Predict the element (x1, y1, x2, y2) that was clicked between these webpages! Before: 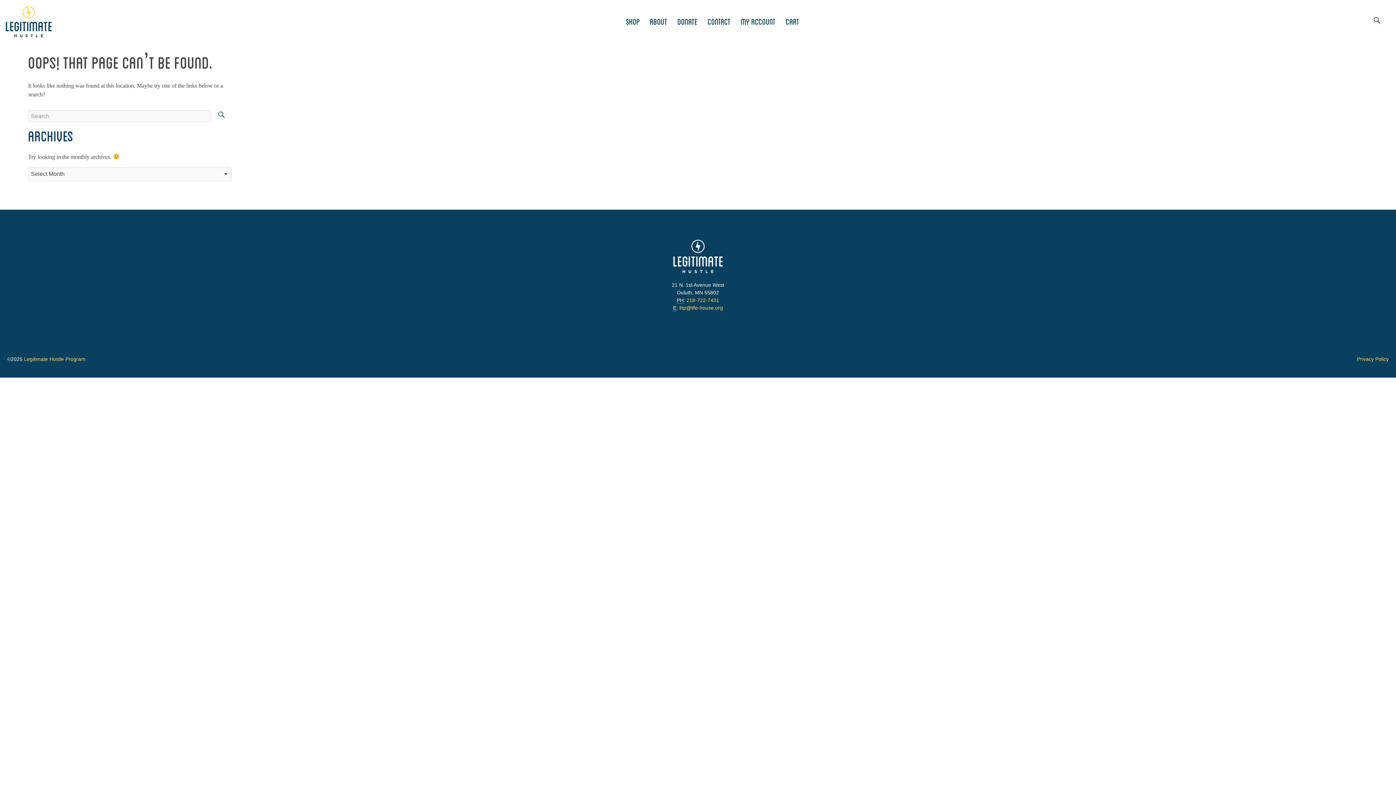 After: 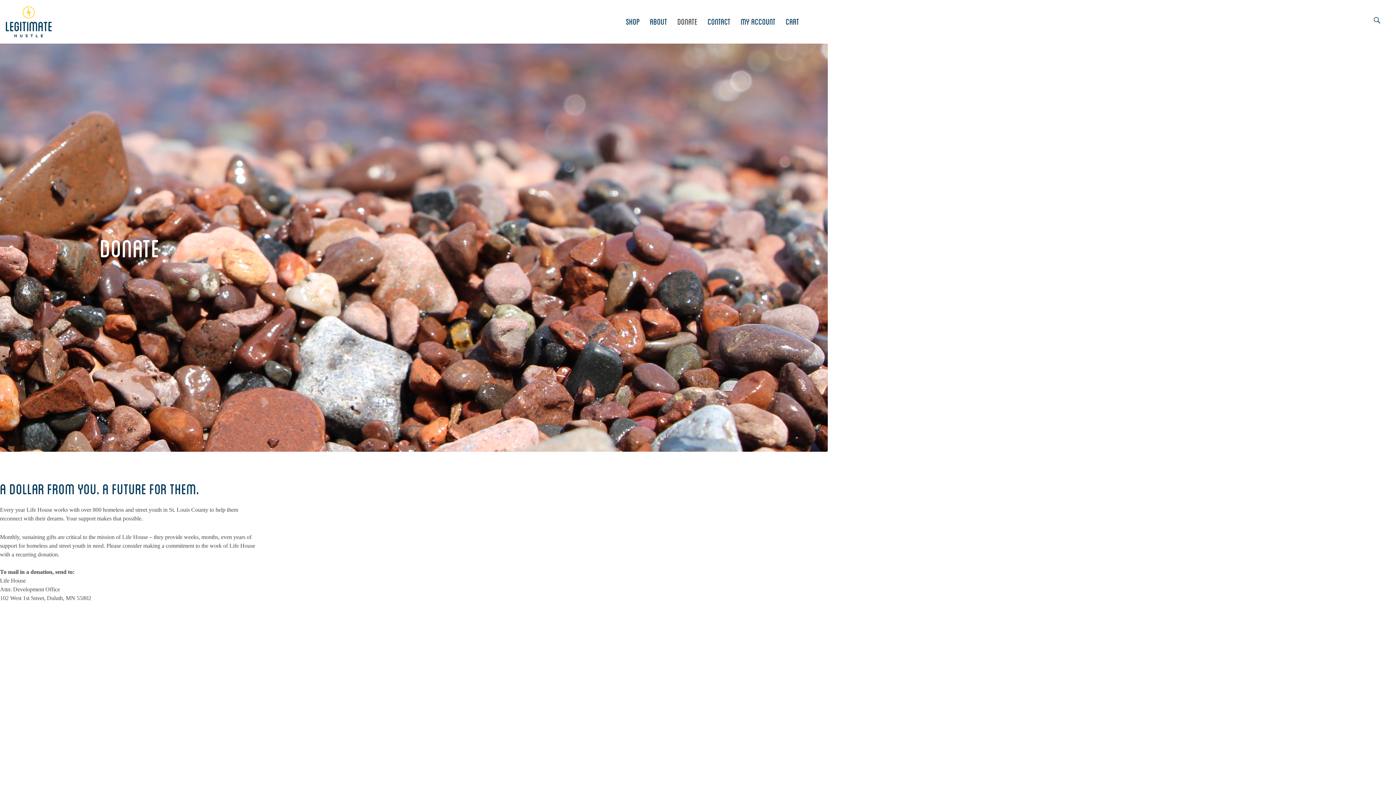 Action: bbox: (672, 0, 702, 43) label: Donate